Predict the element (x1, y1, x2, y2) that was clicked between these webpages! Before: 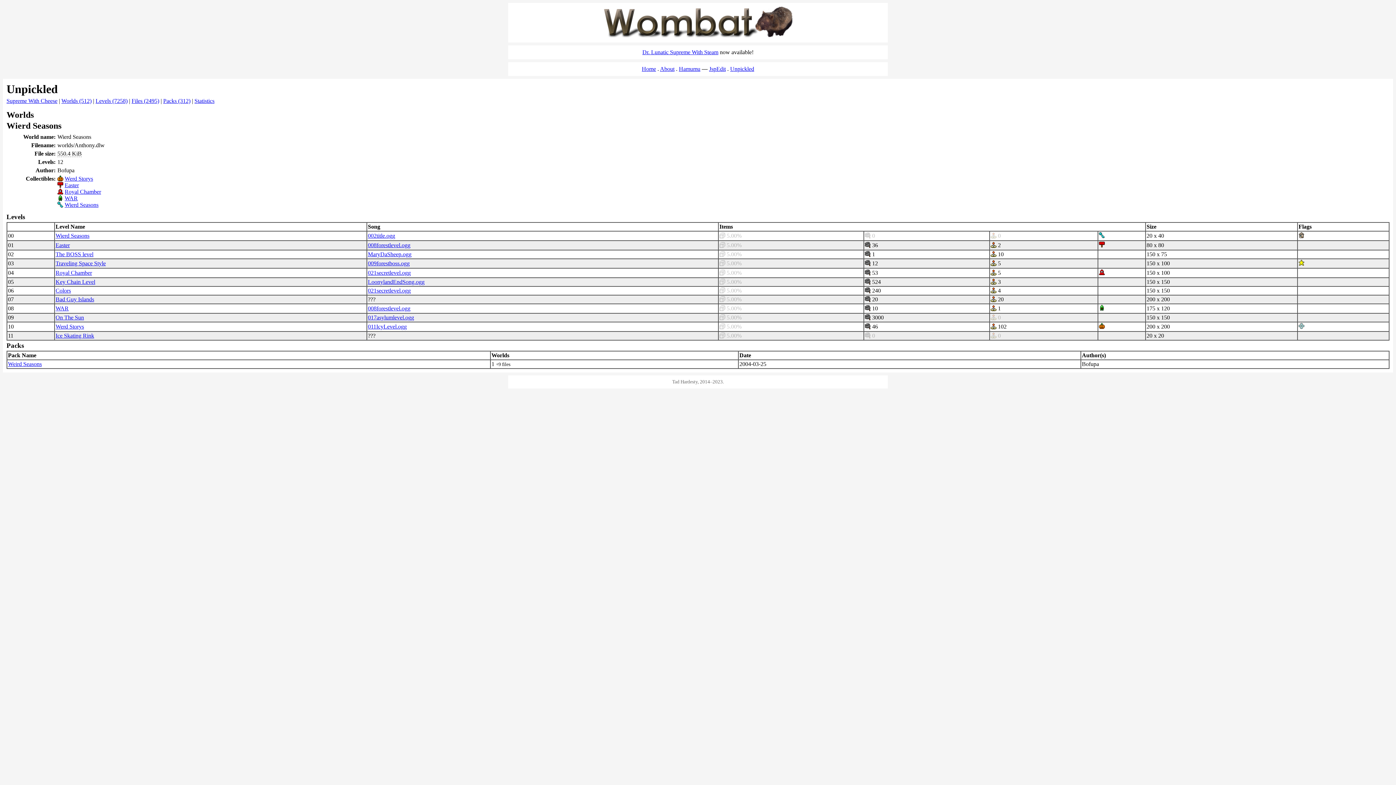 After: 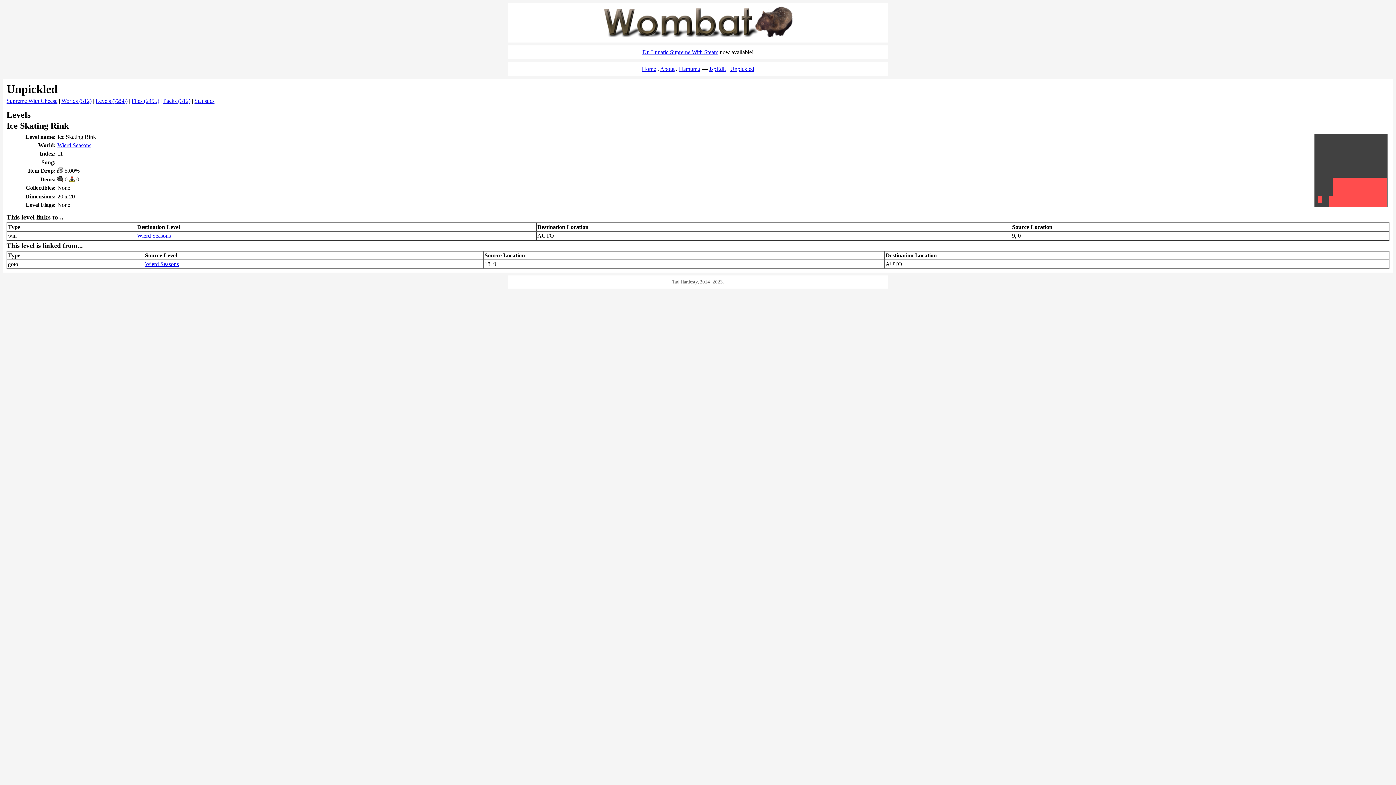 Action: label: Ice Skating Rink bbox: (55, 332, 94, 338)